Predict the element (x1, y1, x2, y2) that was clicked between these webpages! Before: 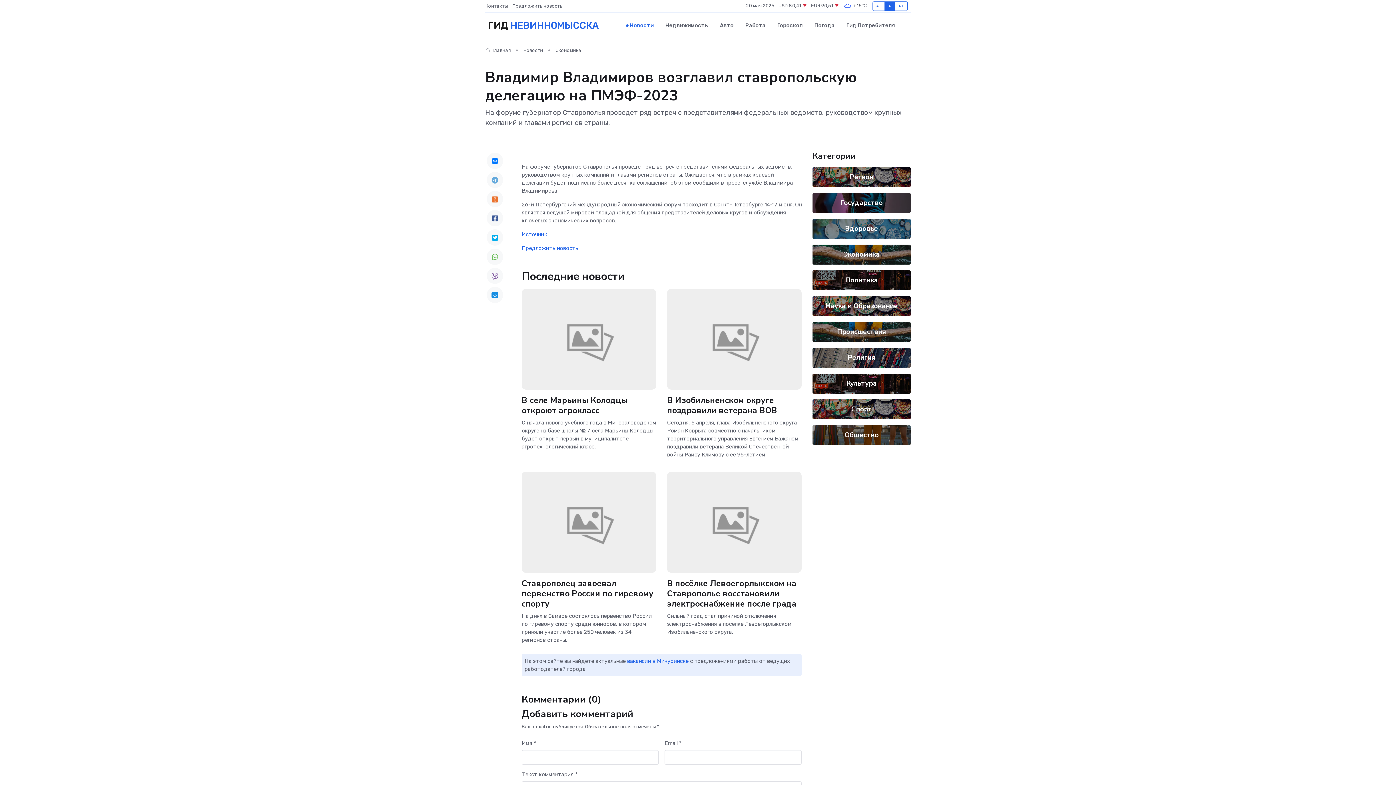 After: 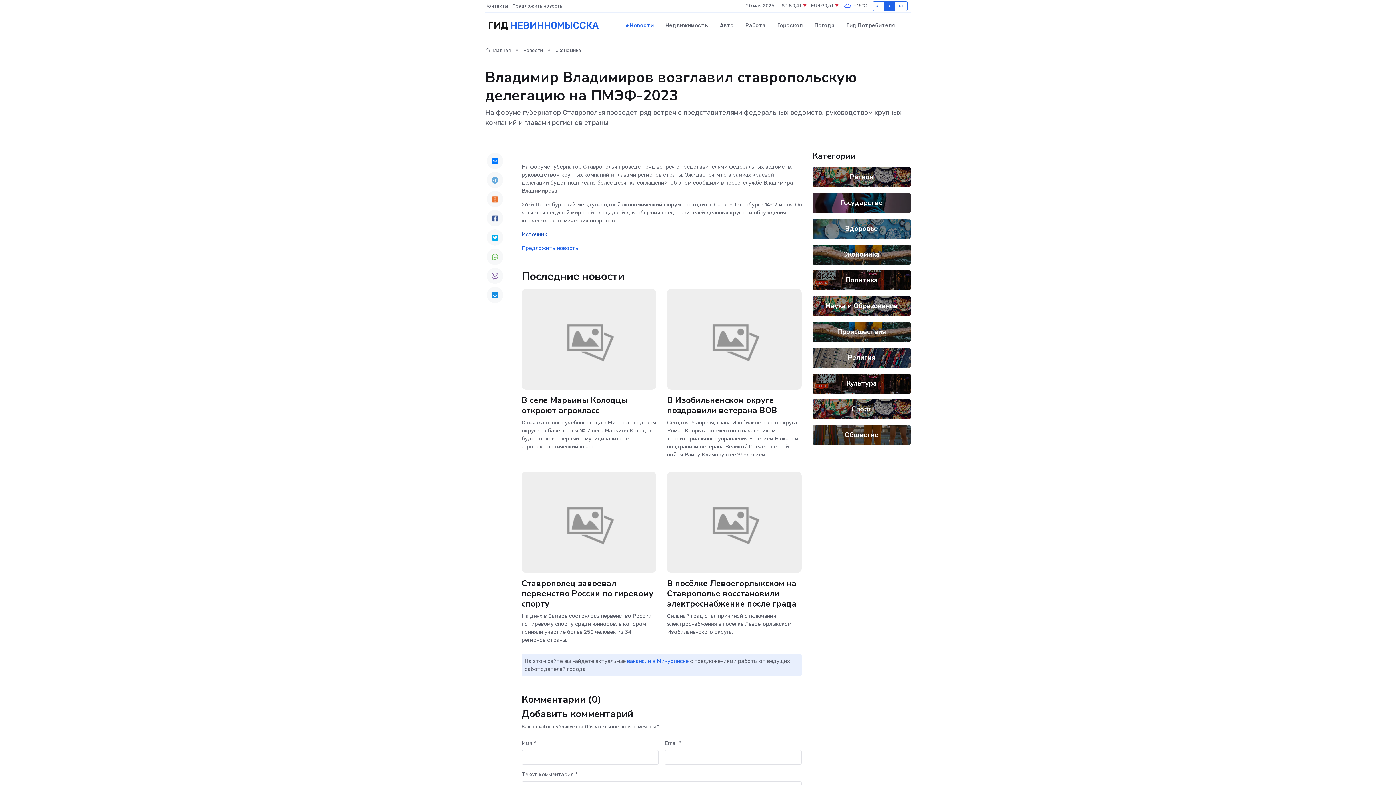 Action: bbox: (521, 231, 547, 237) label: Источник